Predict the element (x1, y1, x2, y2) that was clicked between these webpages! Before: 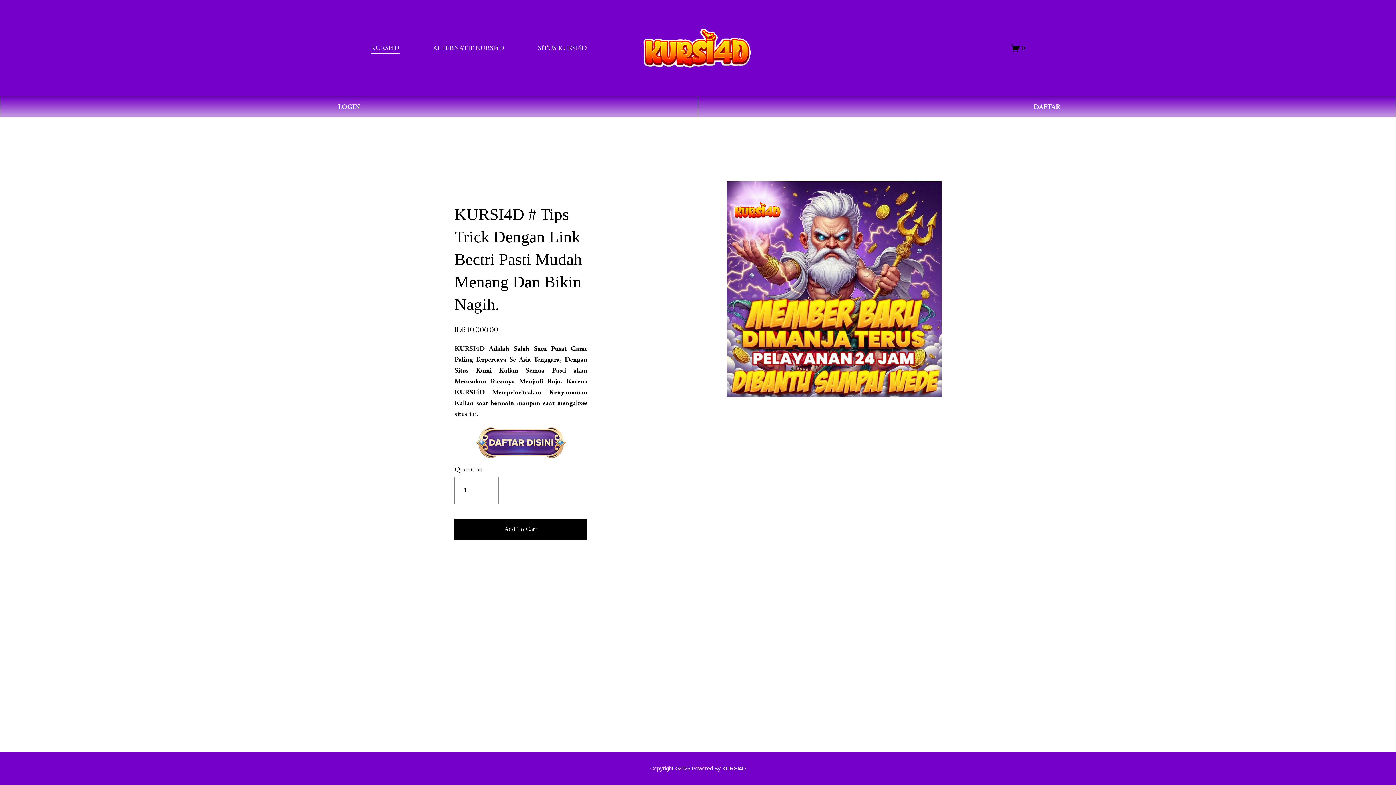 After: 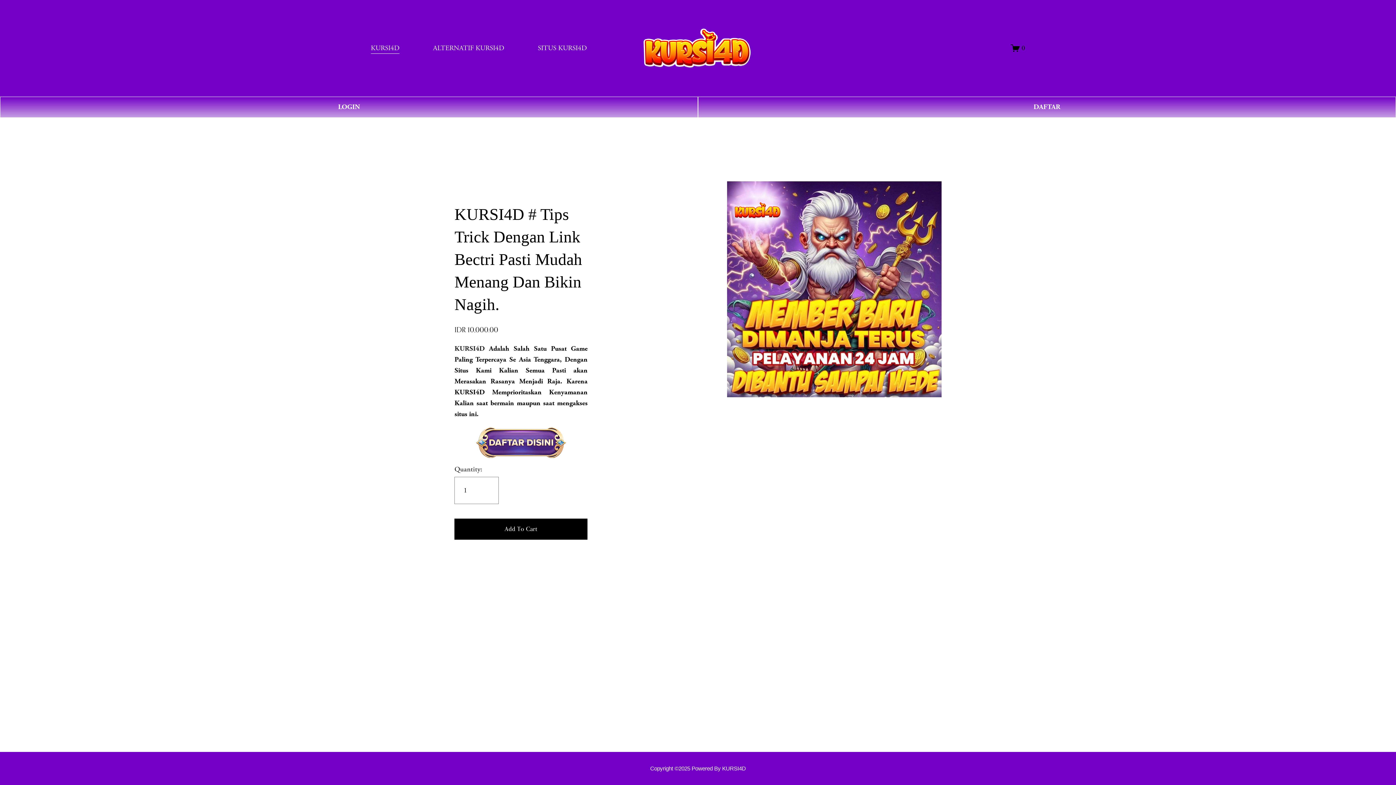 Action: bbox: (650, 765, 746, 772) label: Copyright ©2025 Powered By KURSI4D